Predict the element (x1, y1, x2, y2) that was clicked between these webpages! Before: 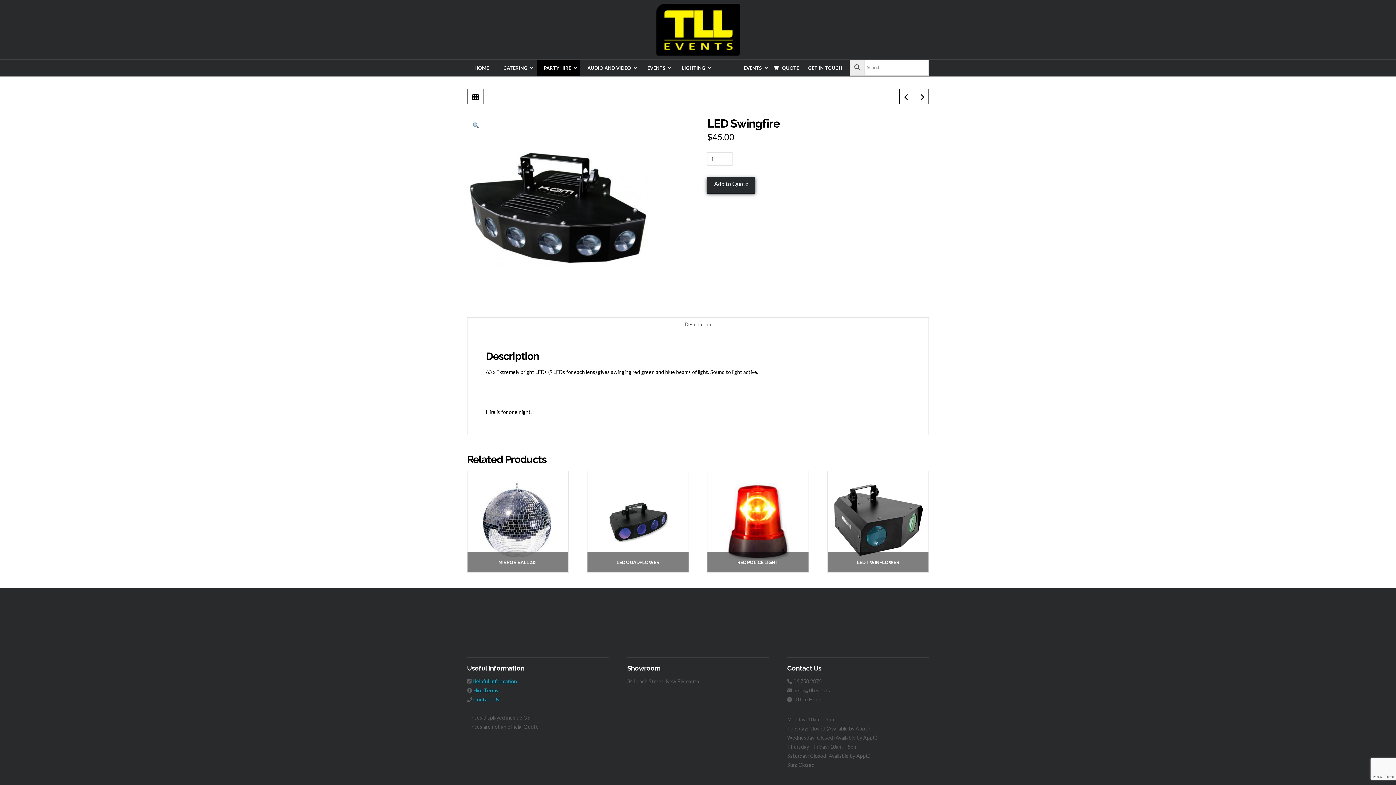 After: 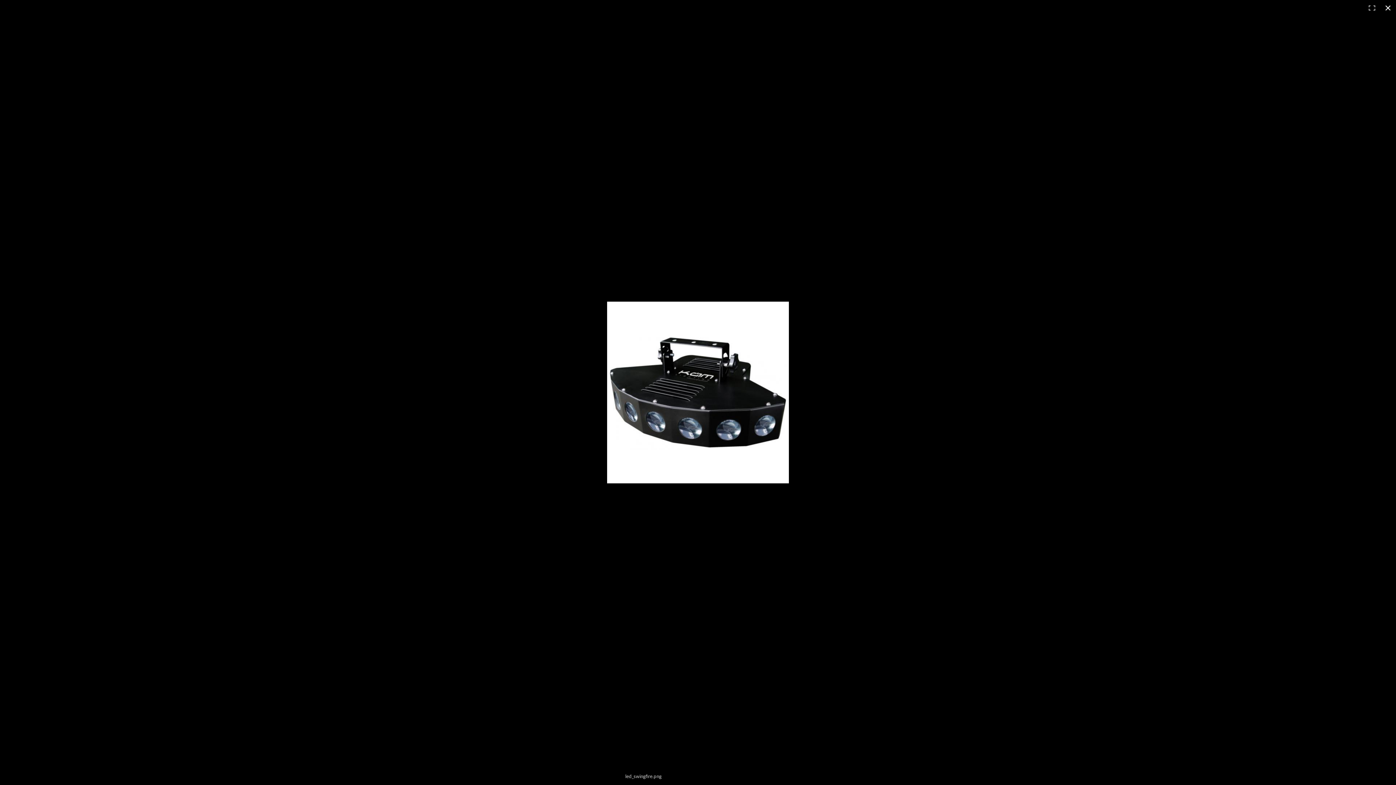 Action: bbox: (467, 204, 649, 210)